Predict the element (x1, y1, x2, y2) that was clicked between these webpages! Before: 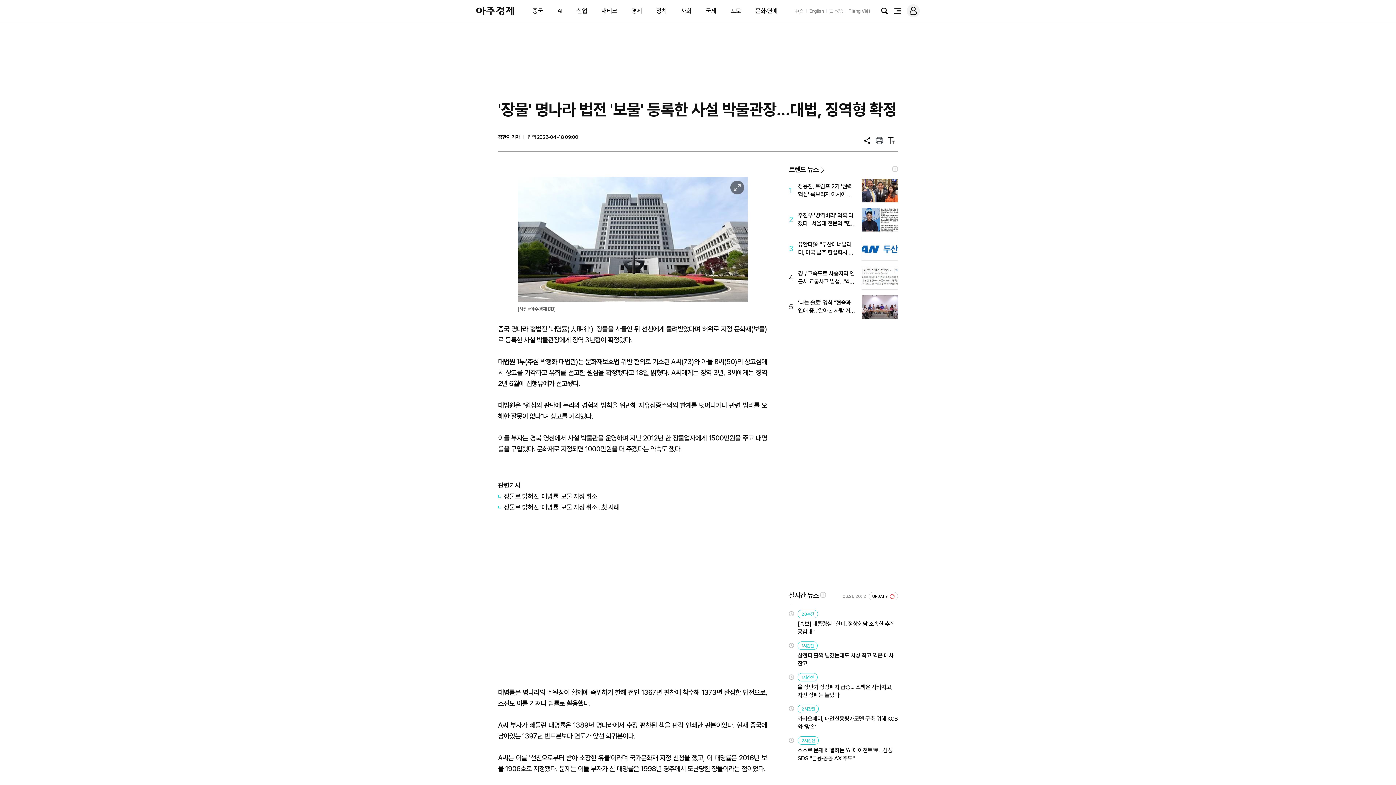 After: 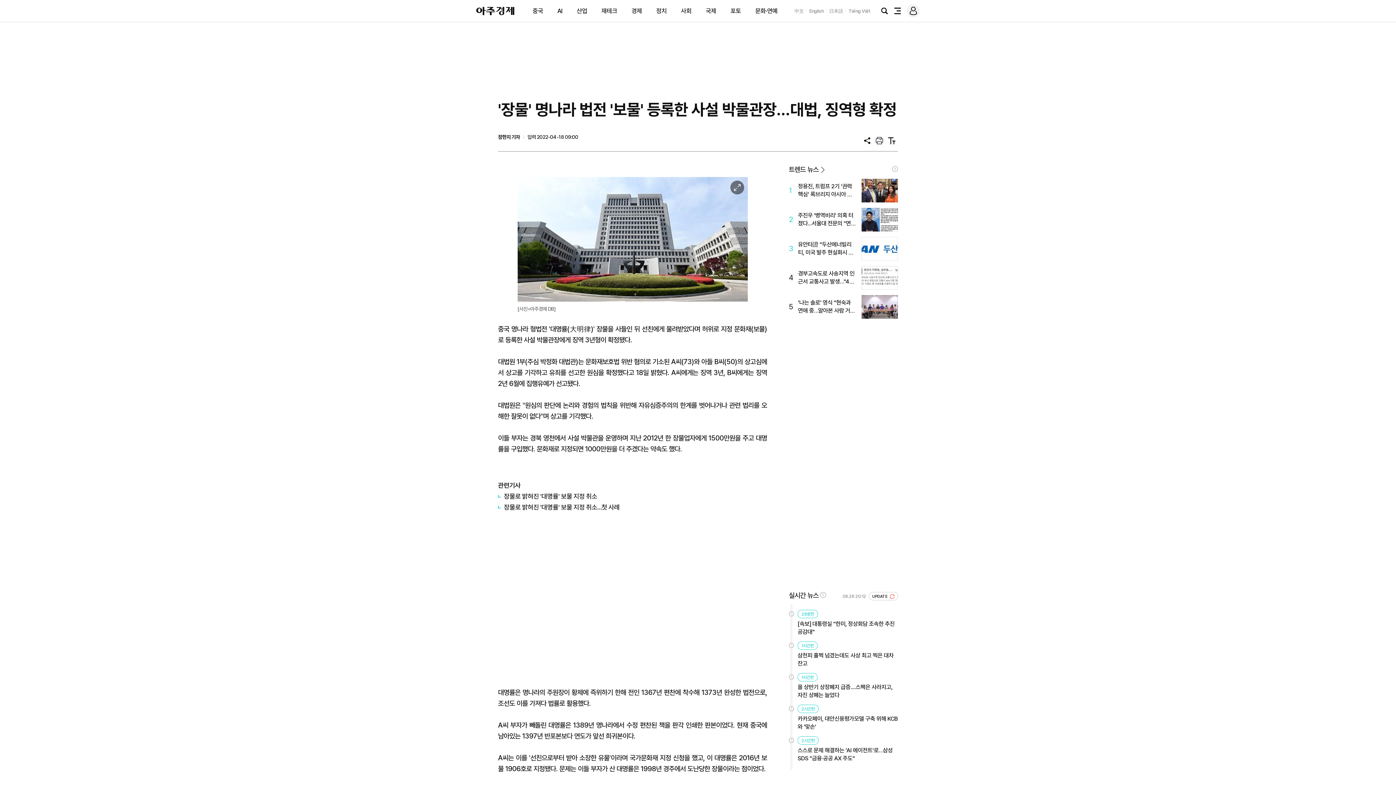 Action: bbox: (829, 8, 843, 13) label: 日本語